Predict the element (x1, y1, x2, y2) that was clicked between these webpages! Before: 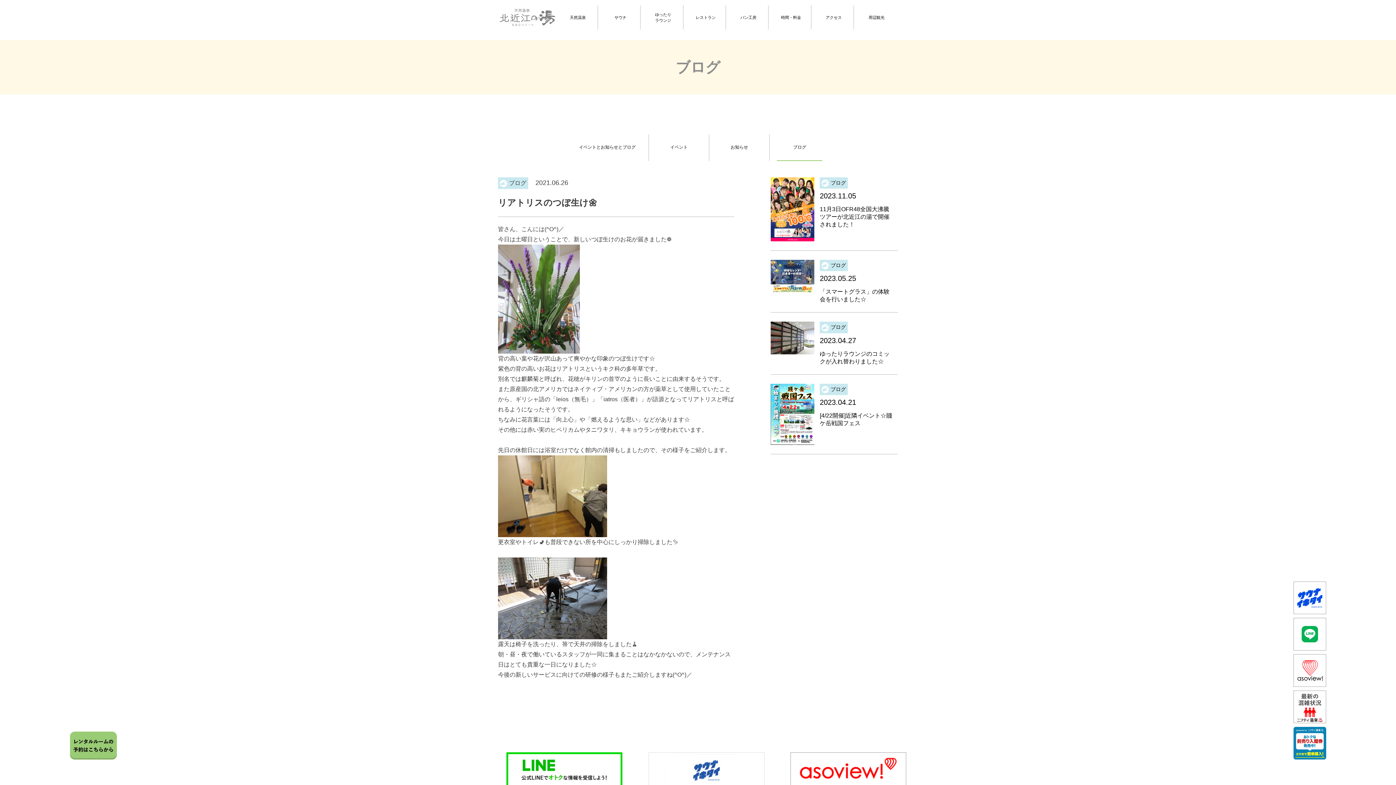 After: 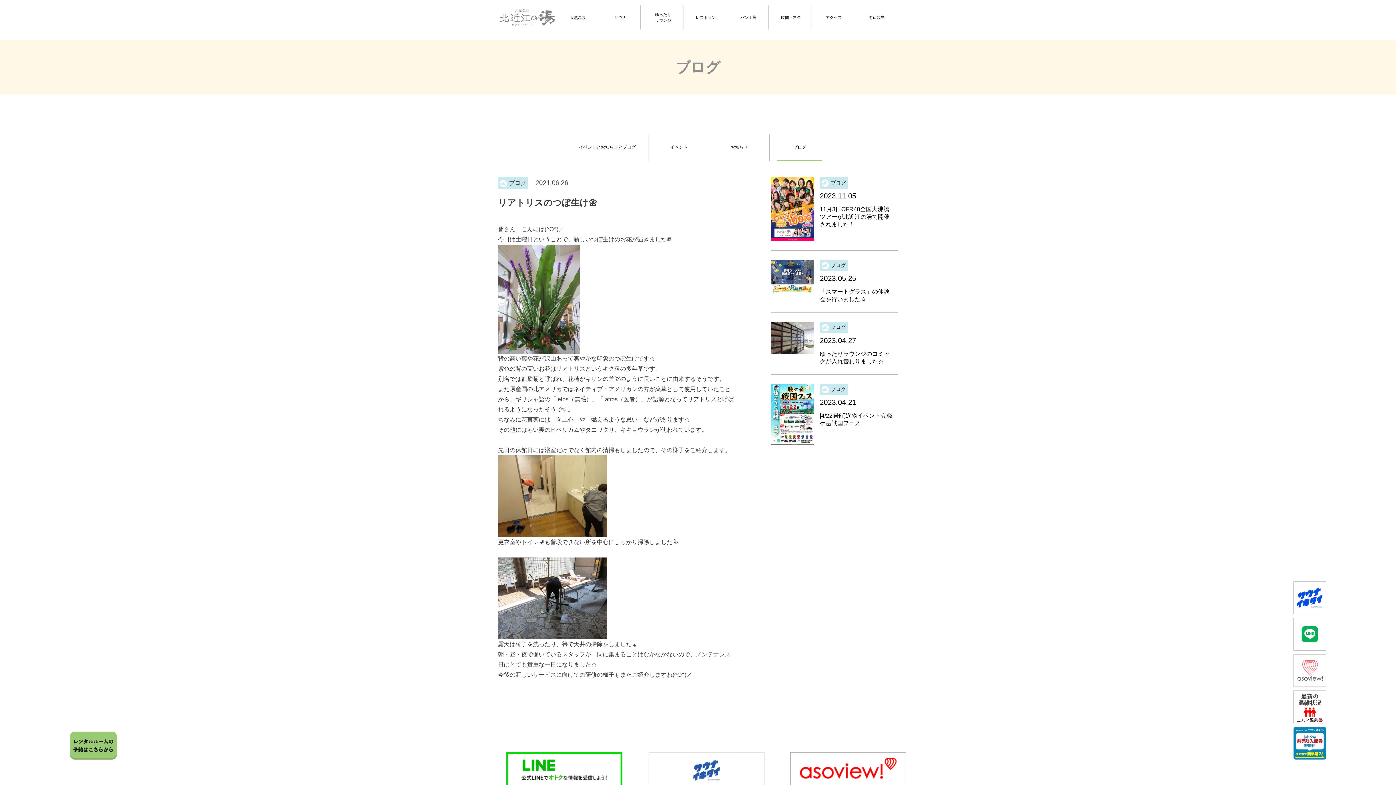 Action: bbox: (1293, 654, 1326, 687)